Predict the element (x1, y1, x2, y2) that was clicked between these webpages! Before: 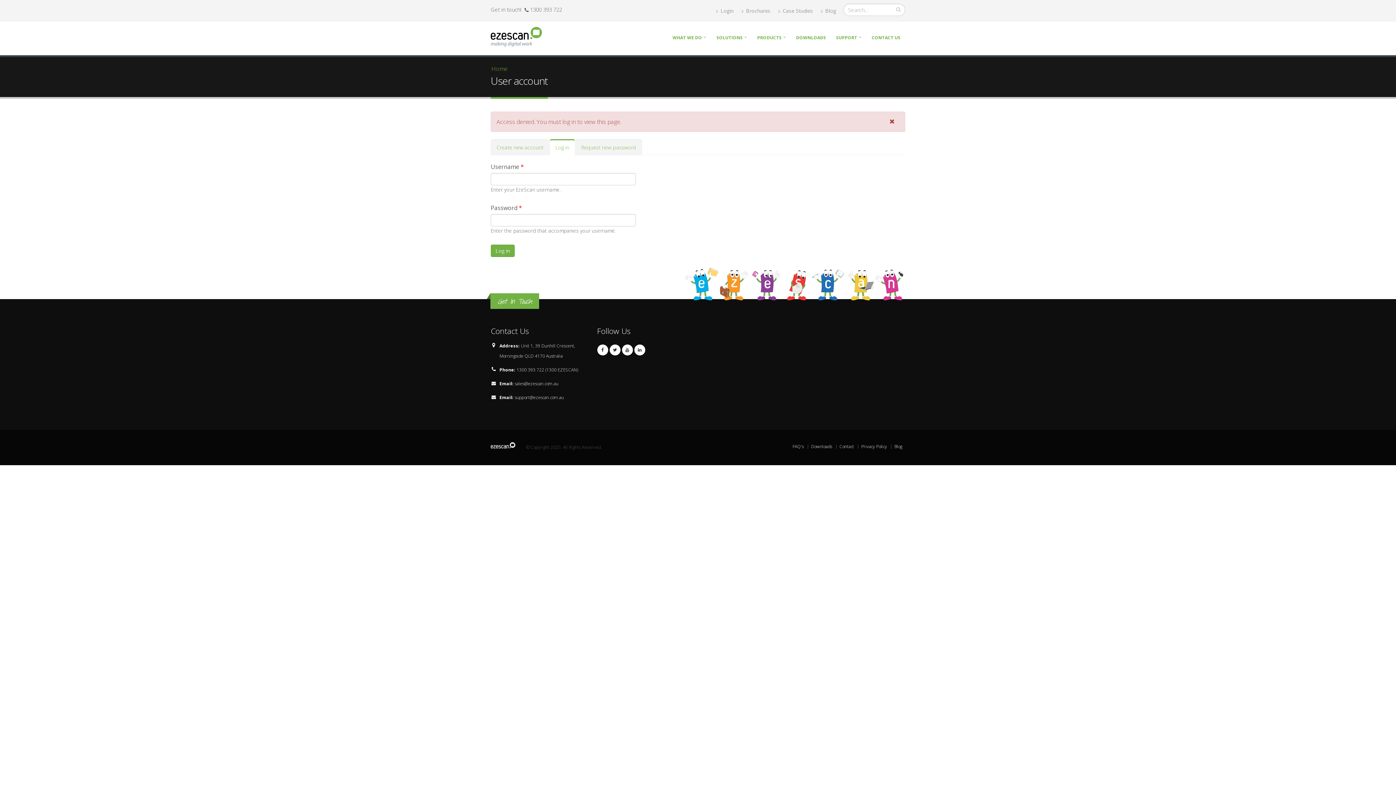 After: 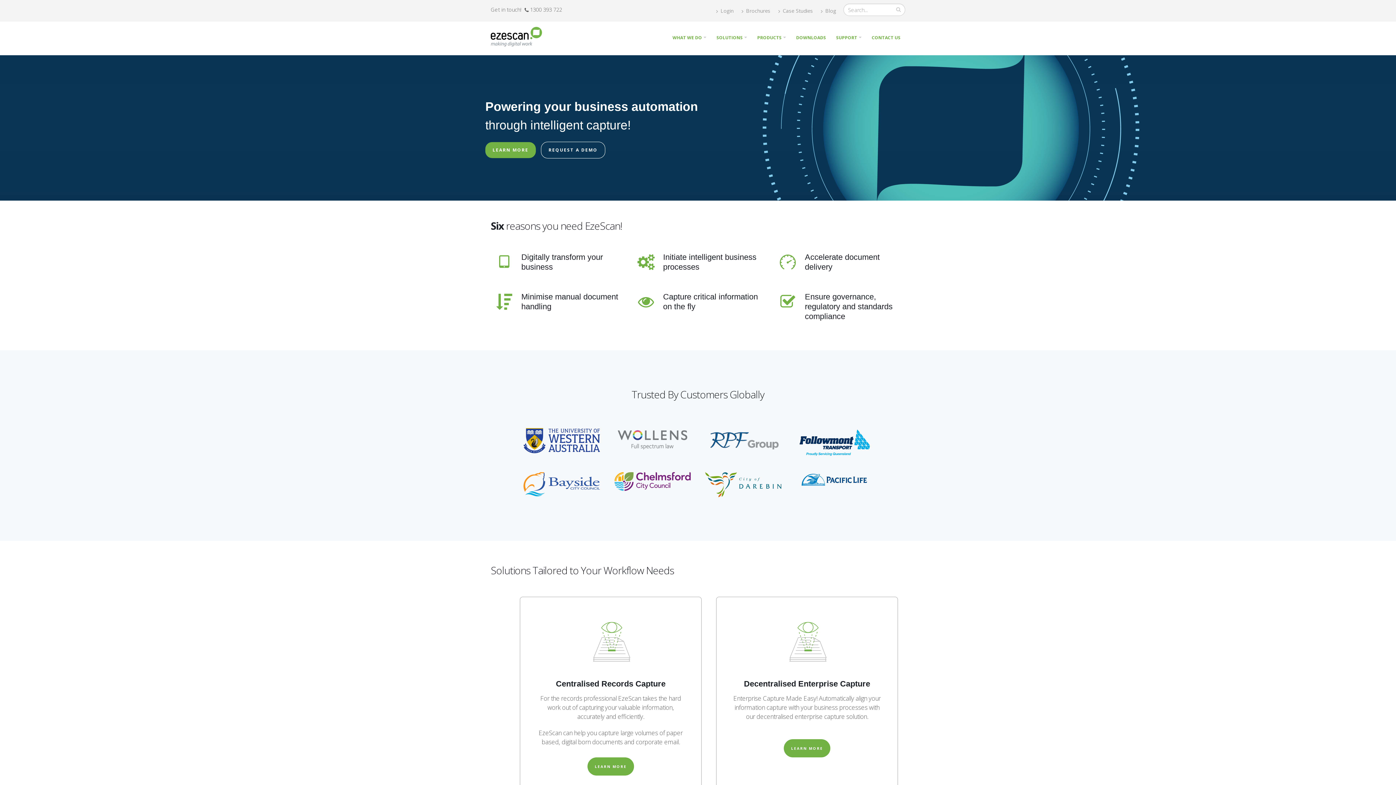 Action: bbox: (491, 64, 507, 72) label: Home